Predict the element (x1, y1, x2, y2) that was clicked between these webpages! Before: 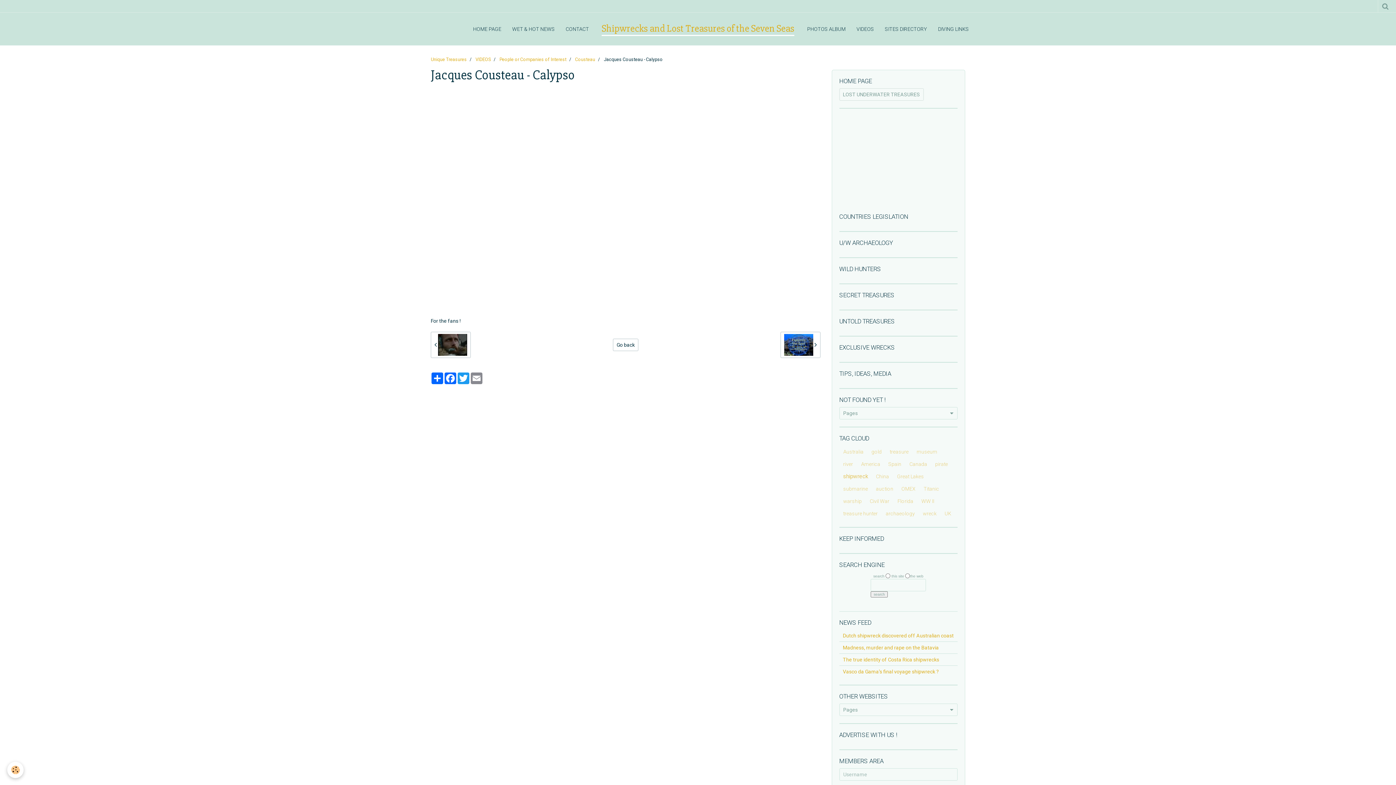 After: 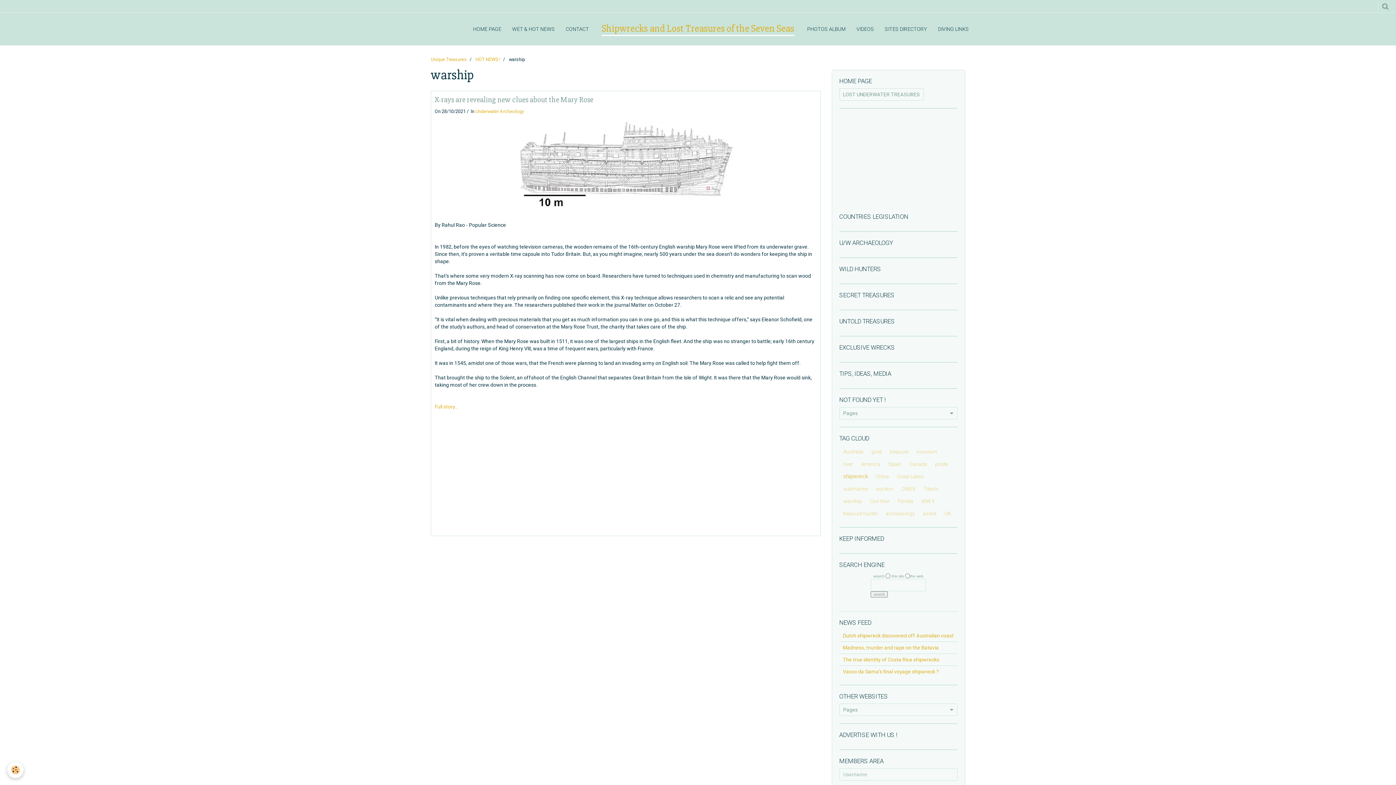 Action: bbox: (839, 495, 866, 507) label: warship